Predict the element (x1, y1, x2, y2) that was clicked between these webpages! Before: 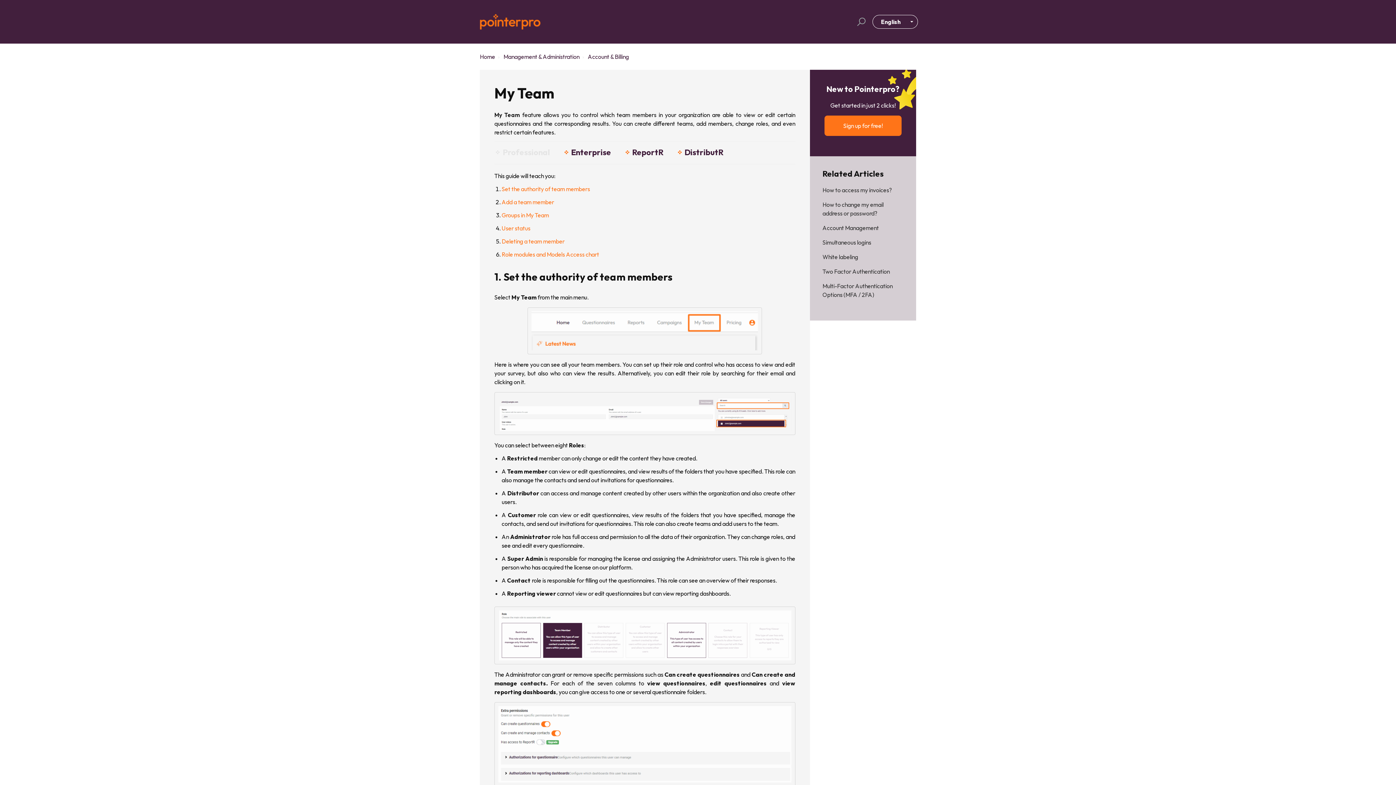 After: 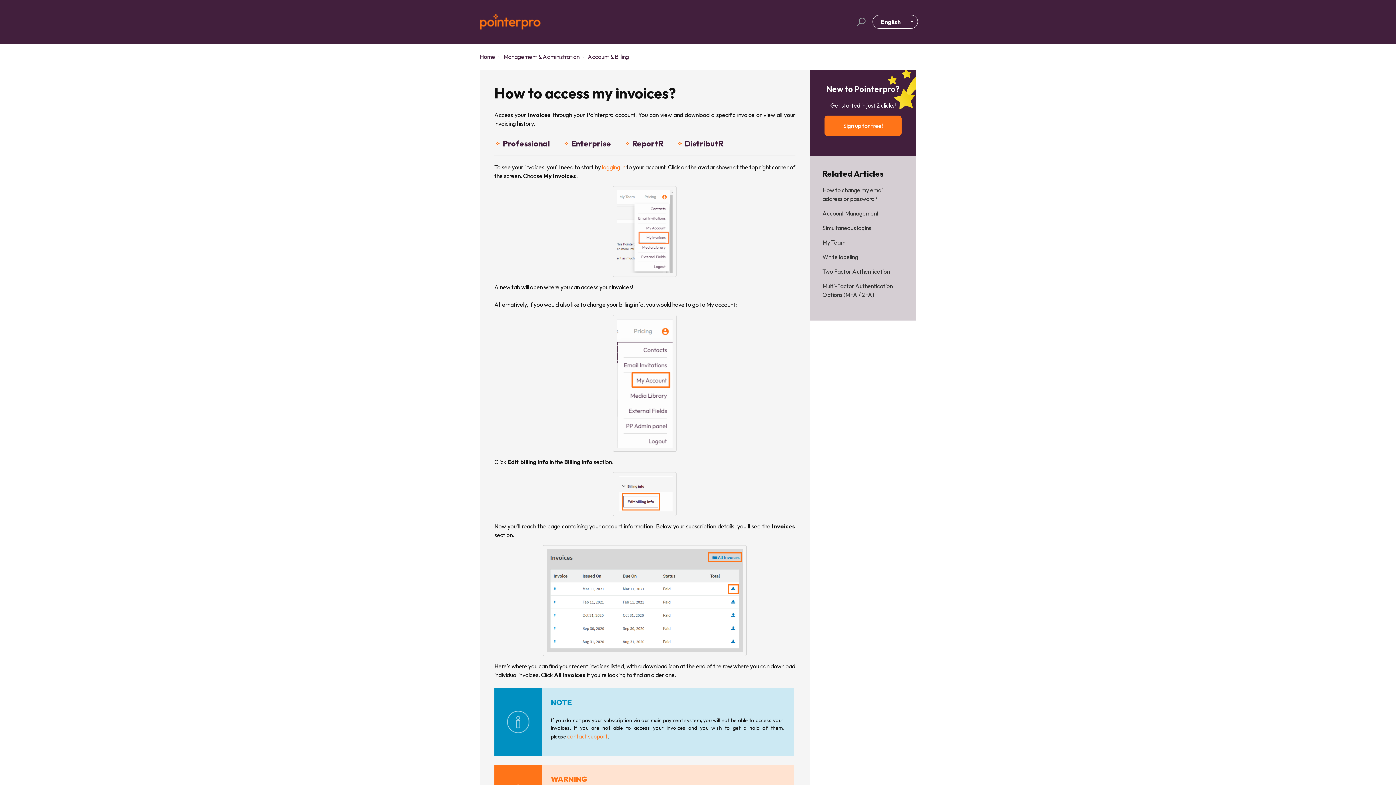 Action: bbox: (822, 186, 892, 193) label: How to access my invoices?